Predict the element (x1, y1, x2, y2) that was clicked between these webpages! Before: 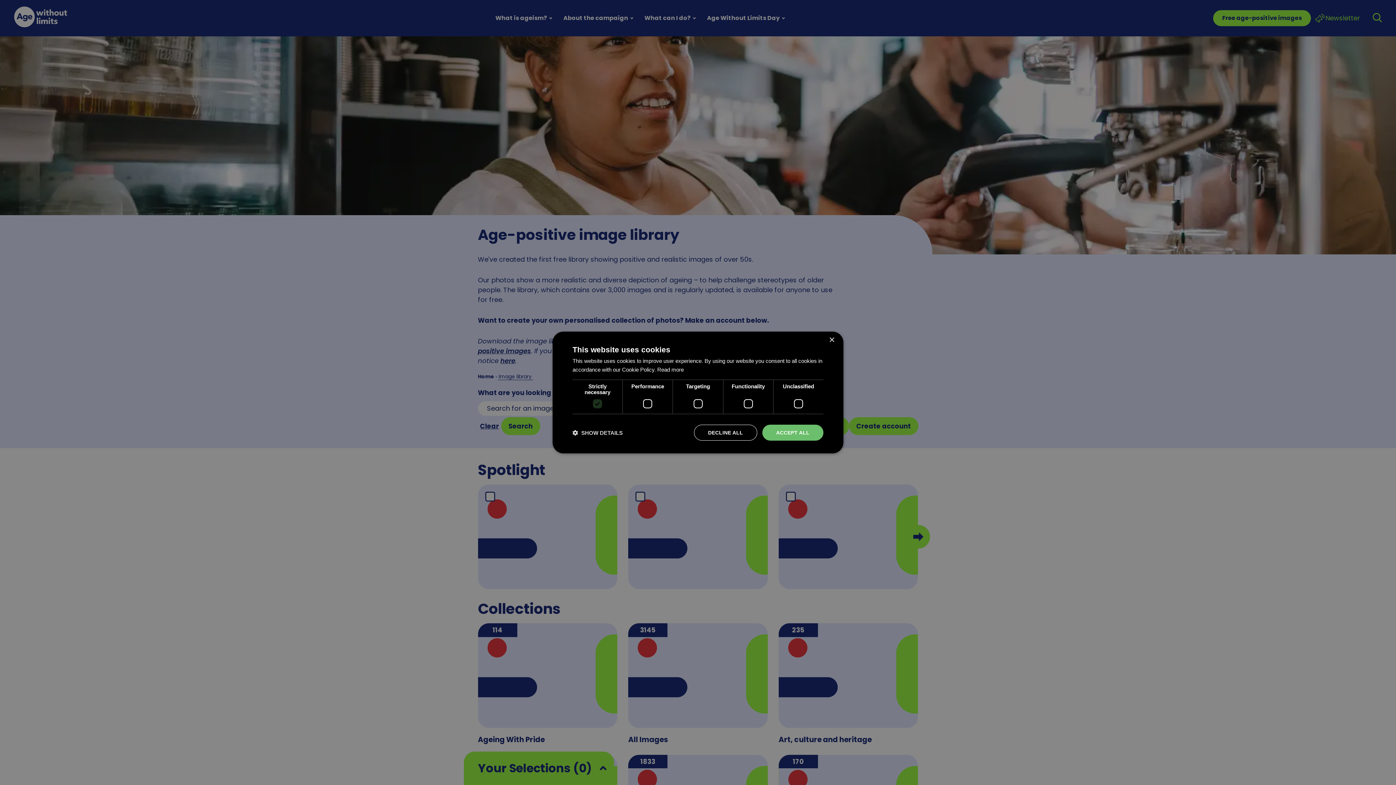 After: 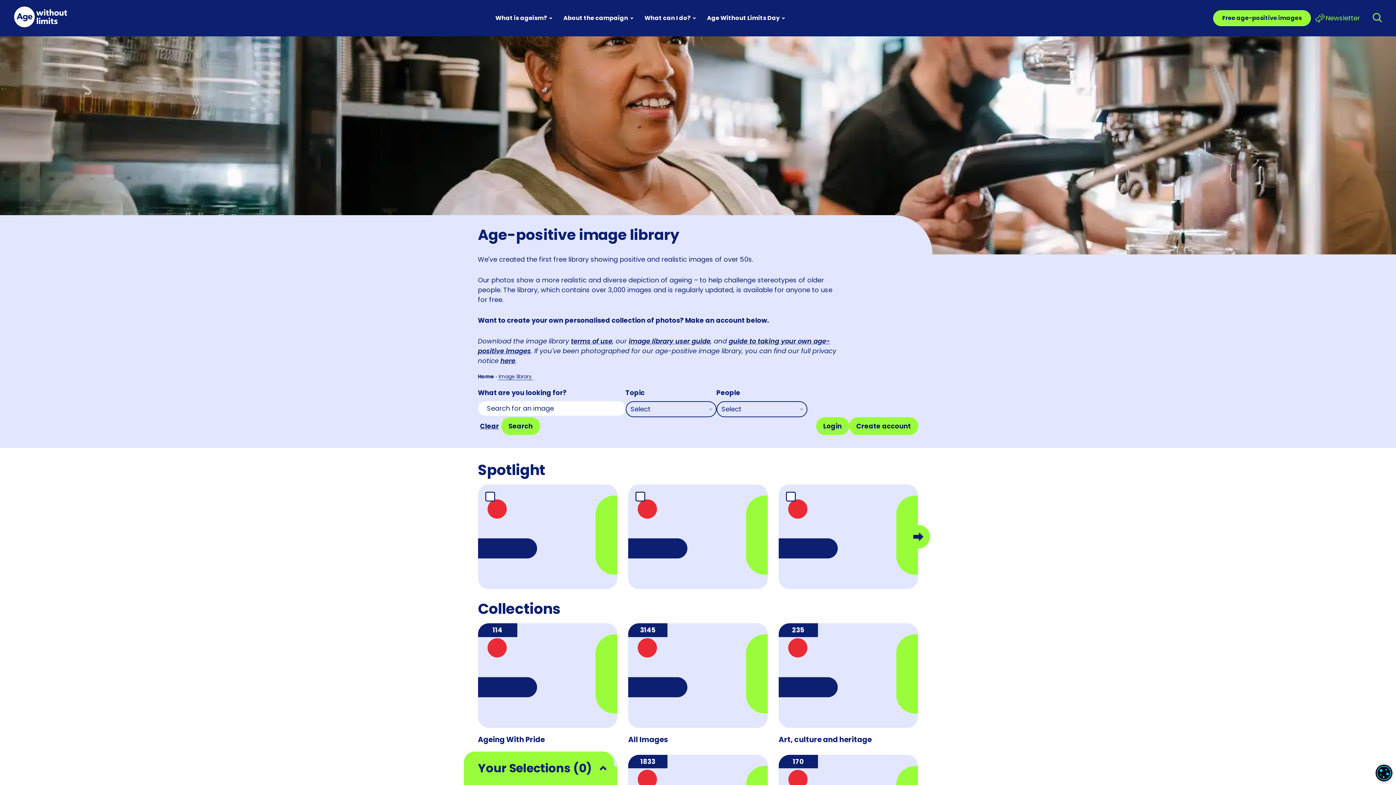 Action: bbox: (694, 424, 757, 440) label: DECLINE ALL